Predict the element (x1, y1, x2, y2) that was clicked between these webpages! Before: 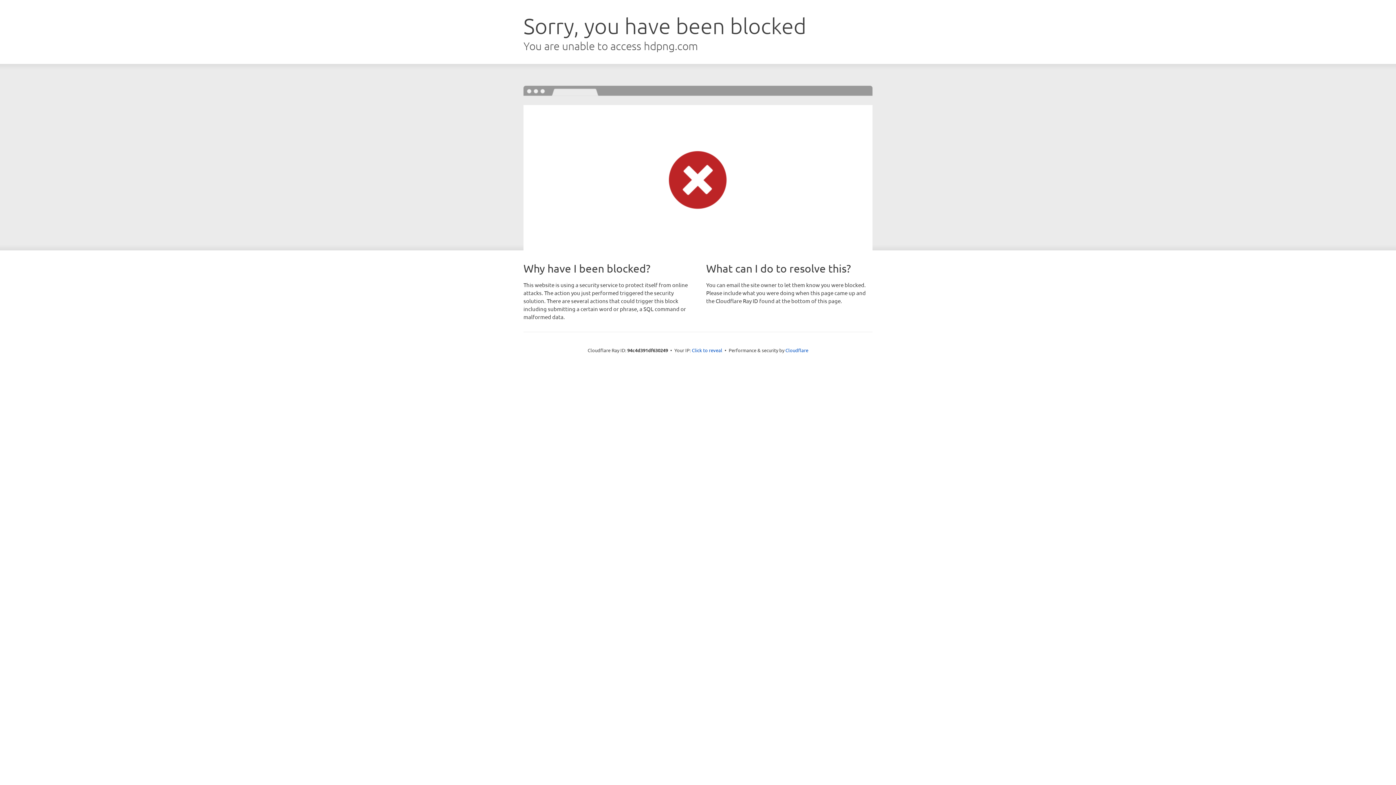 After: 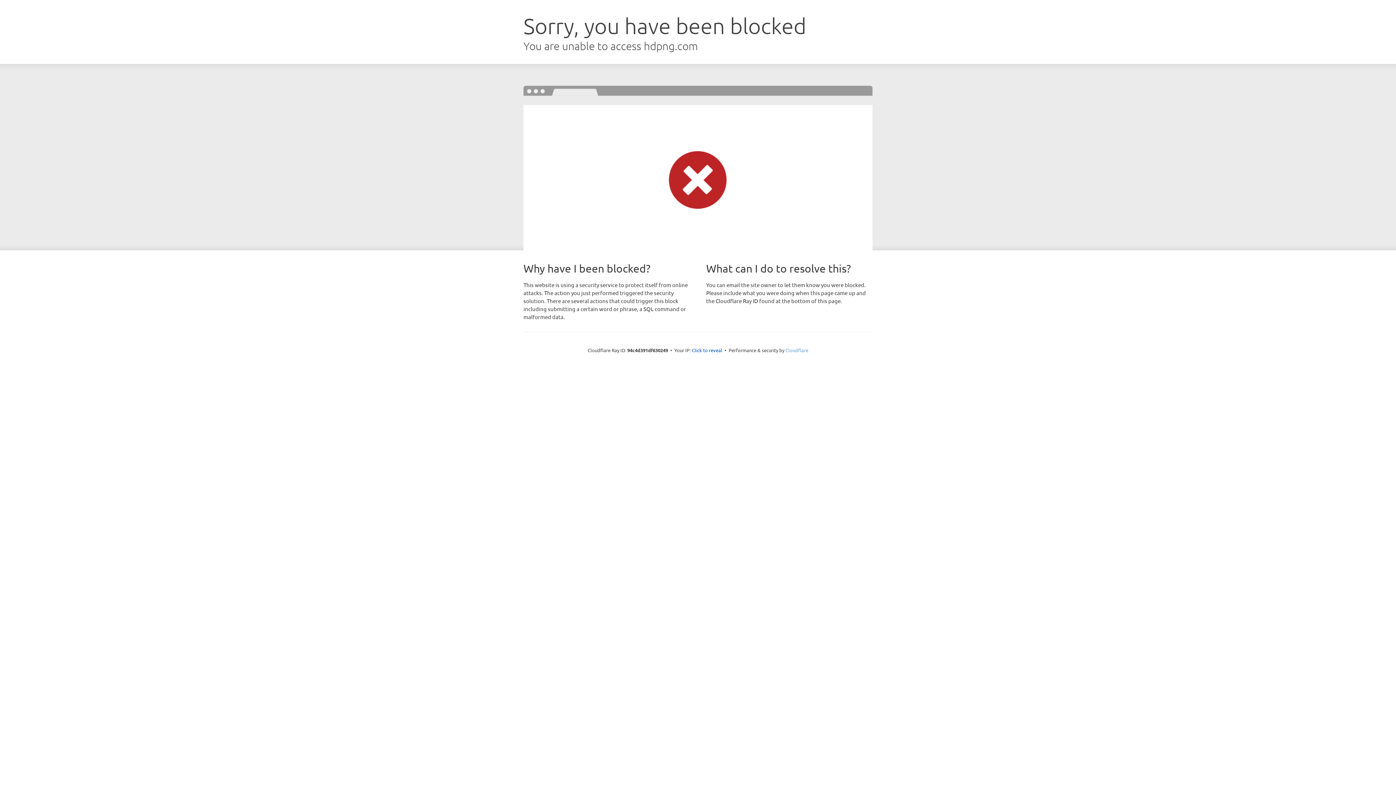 Action: bbox: (785, 347, 808, 353) label: Cloudflare